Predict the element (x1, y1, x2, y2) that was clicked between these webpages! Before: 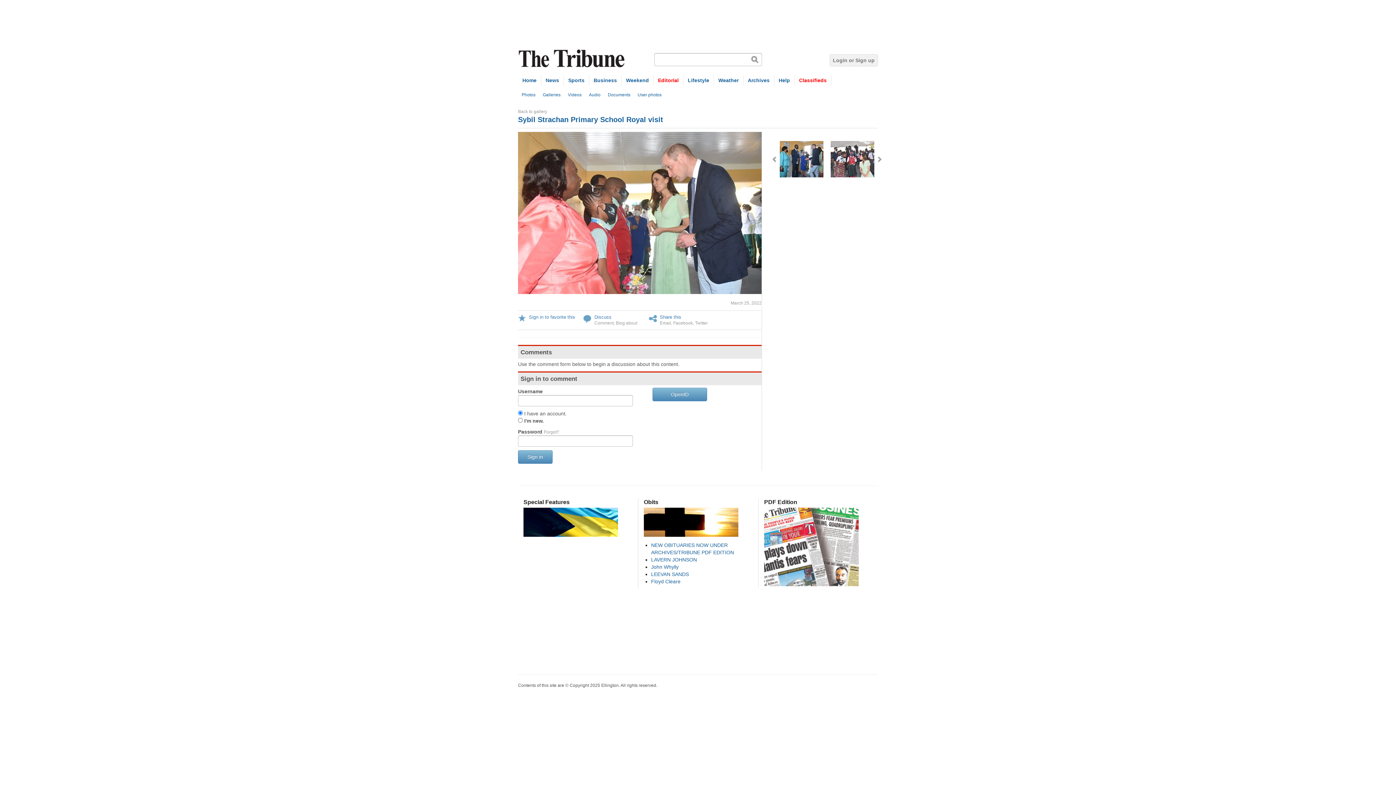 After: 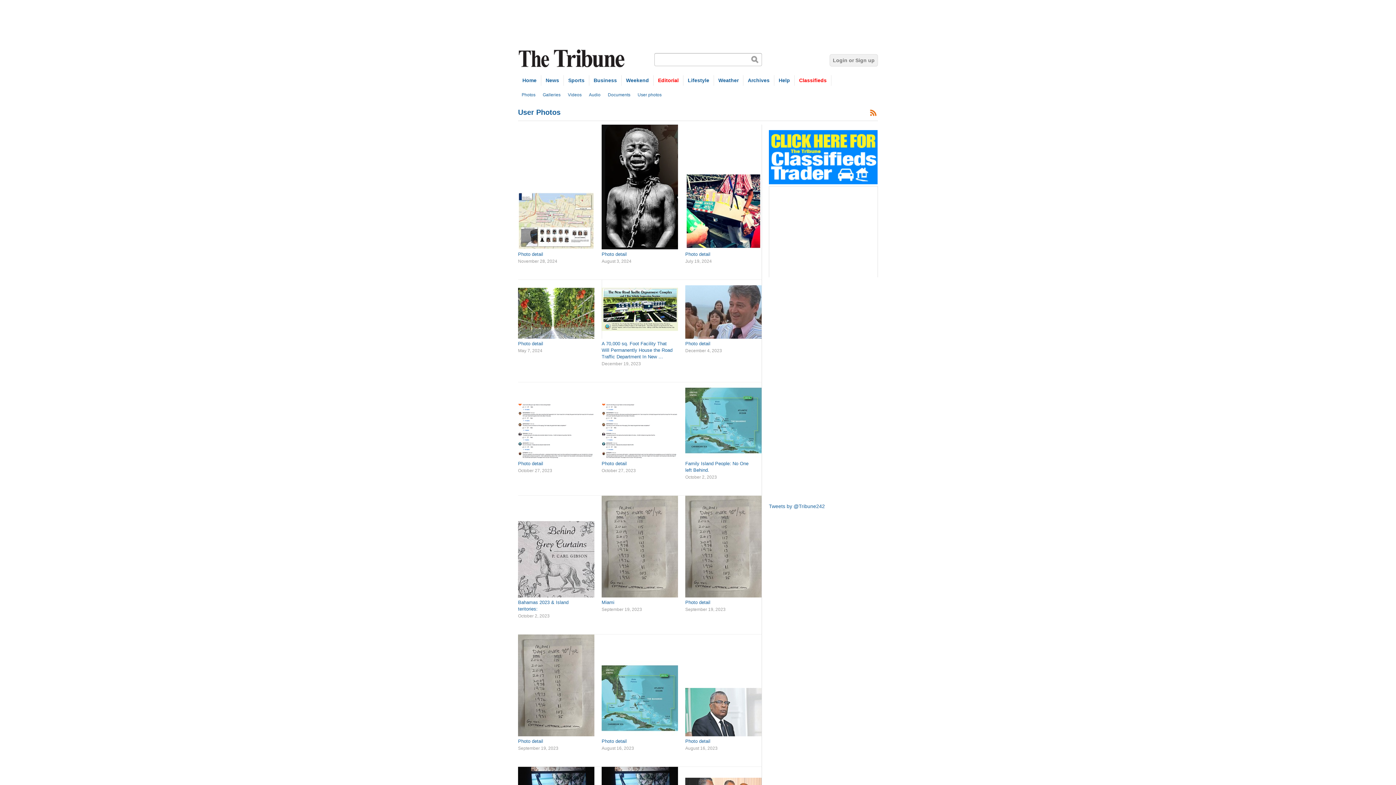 Action: bbox: (634, 89, 665, 100) label: User photos